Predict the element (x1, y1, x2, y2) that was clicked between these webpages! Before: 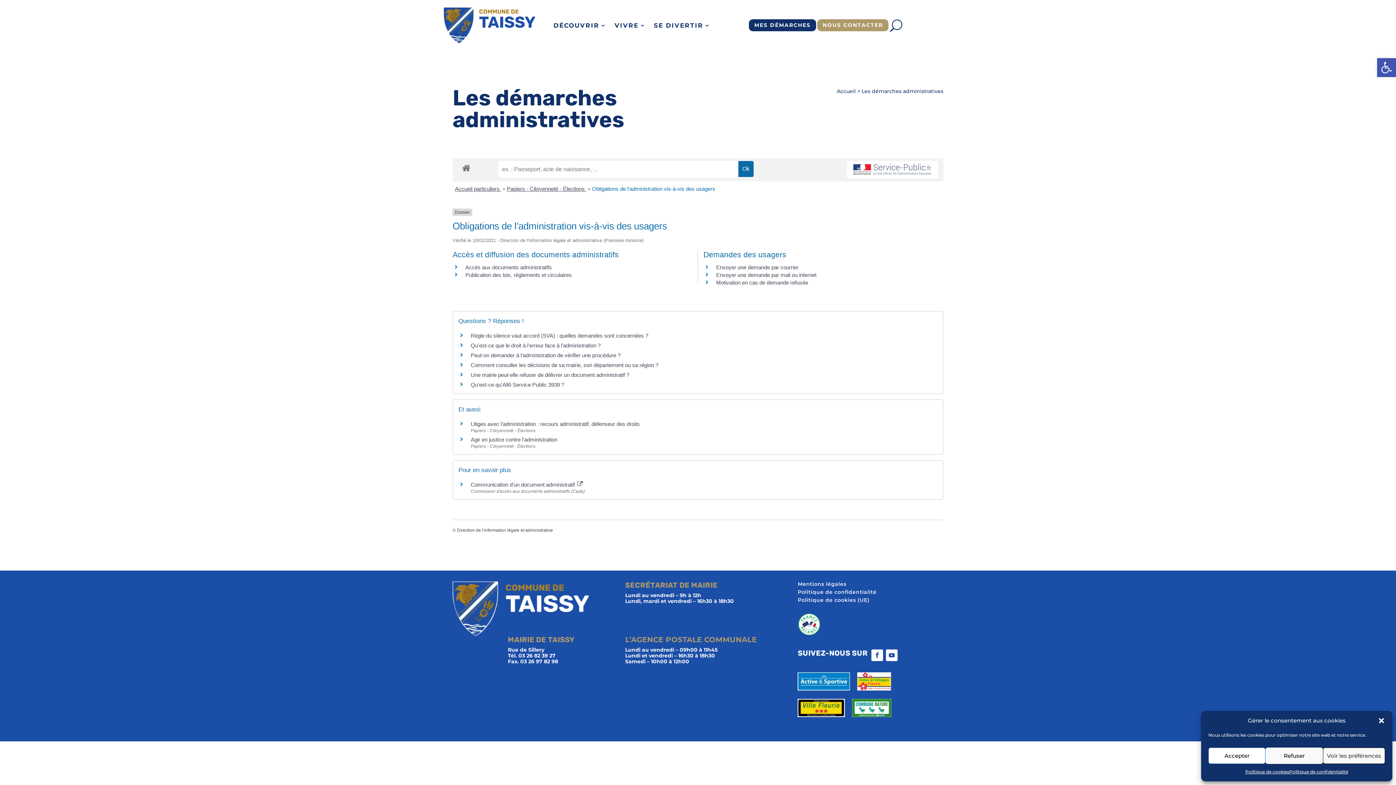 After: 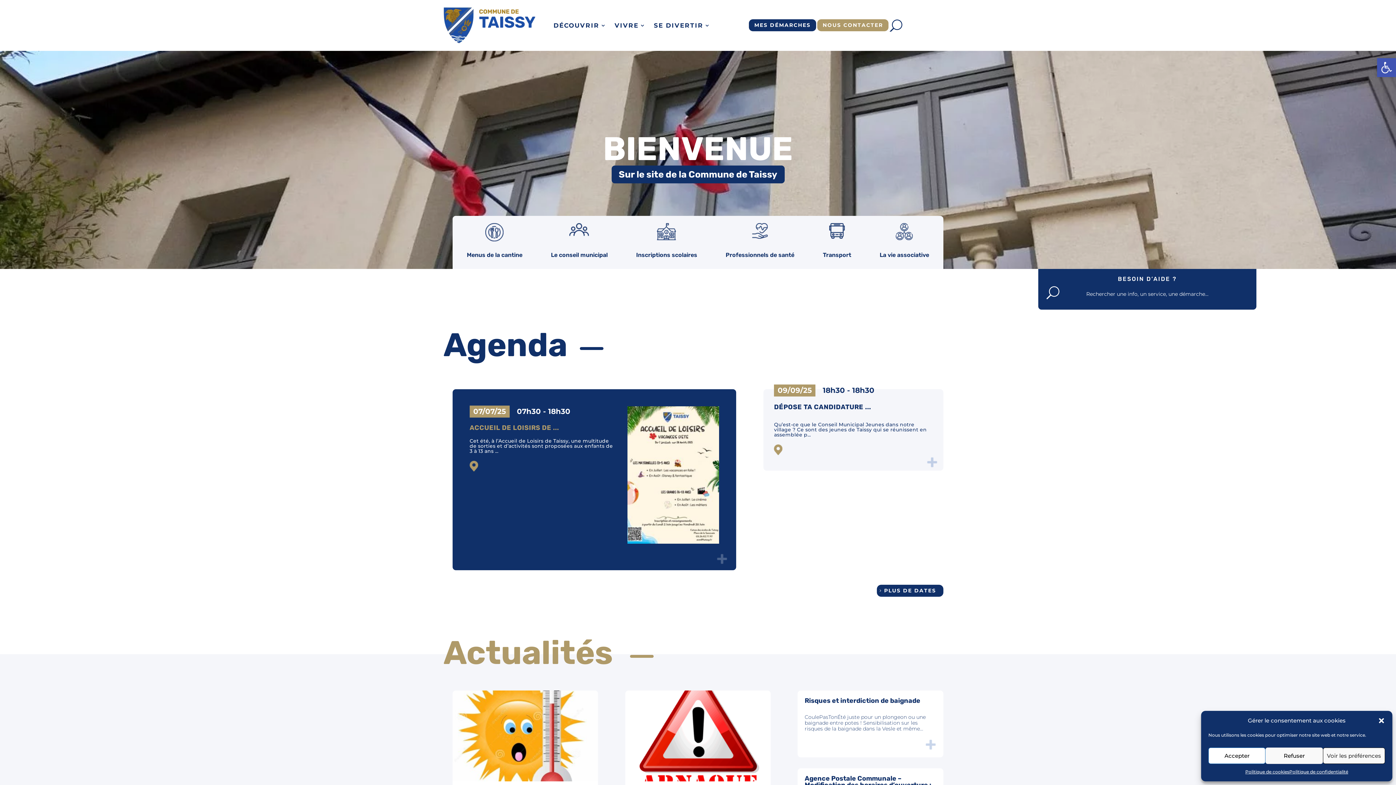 Action: bbox: (443, 7, 535, 43)